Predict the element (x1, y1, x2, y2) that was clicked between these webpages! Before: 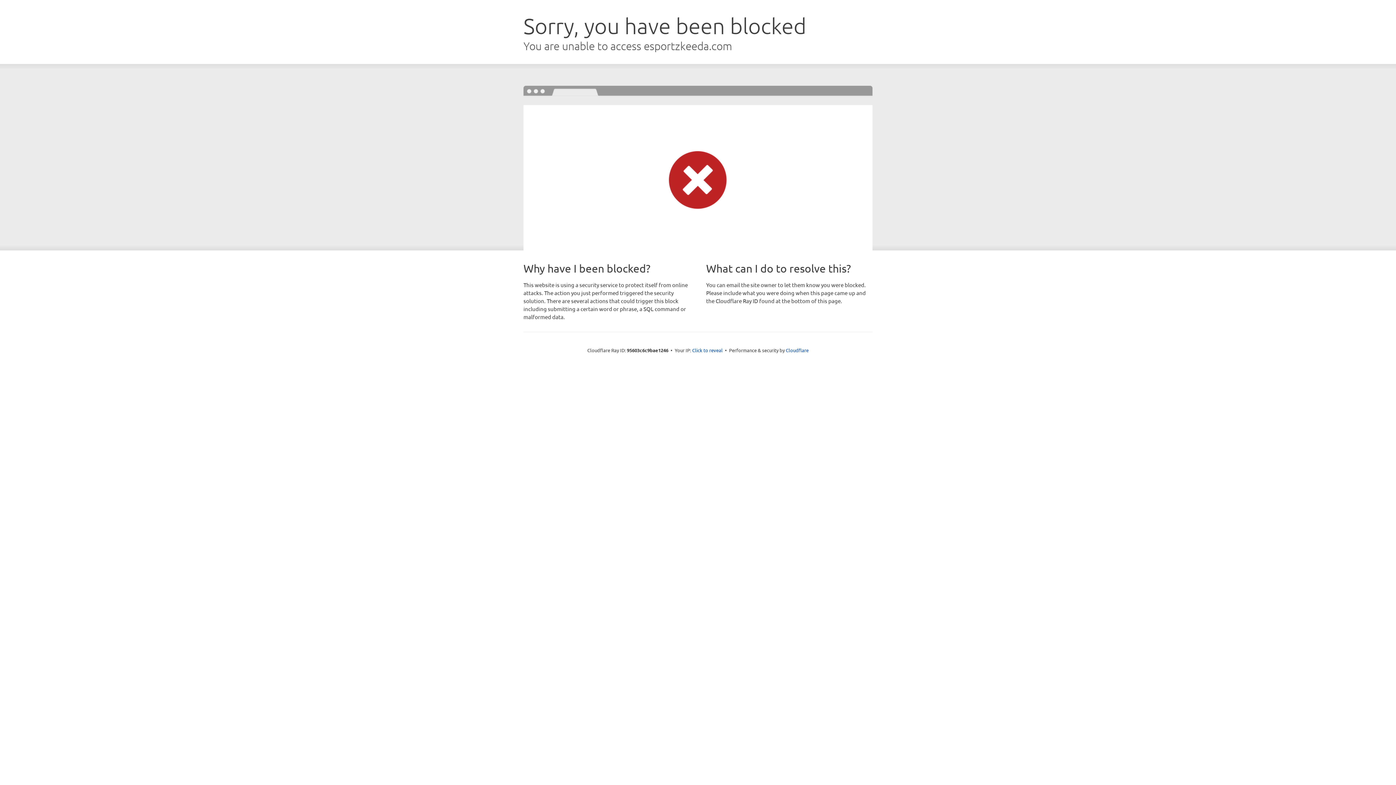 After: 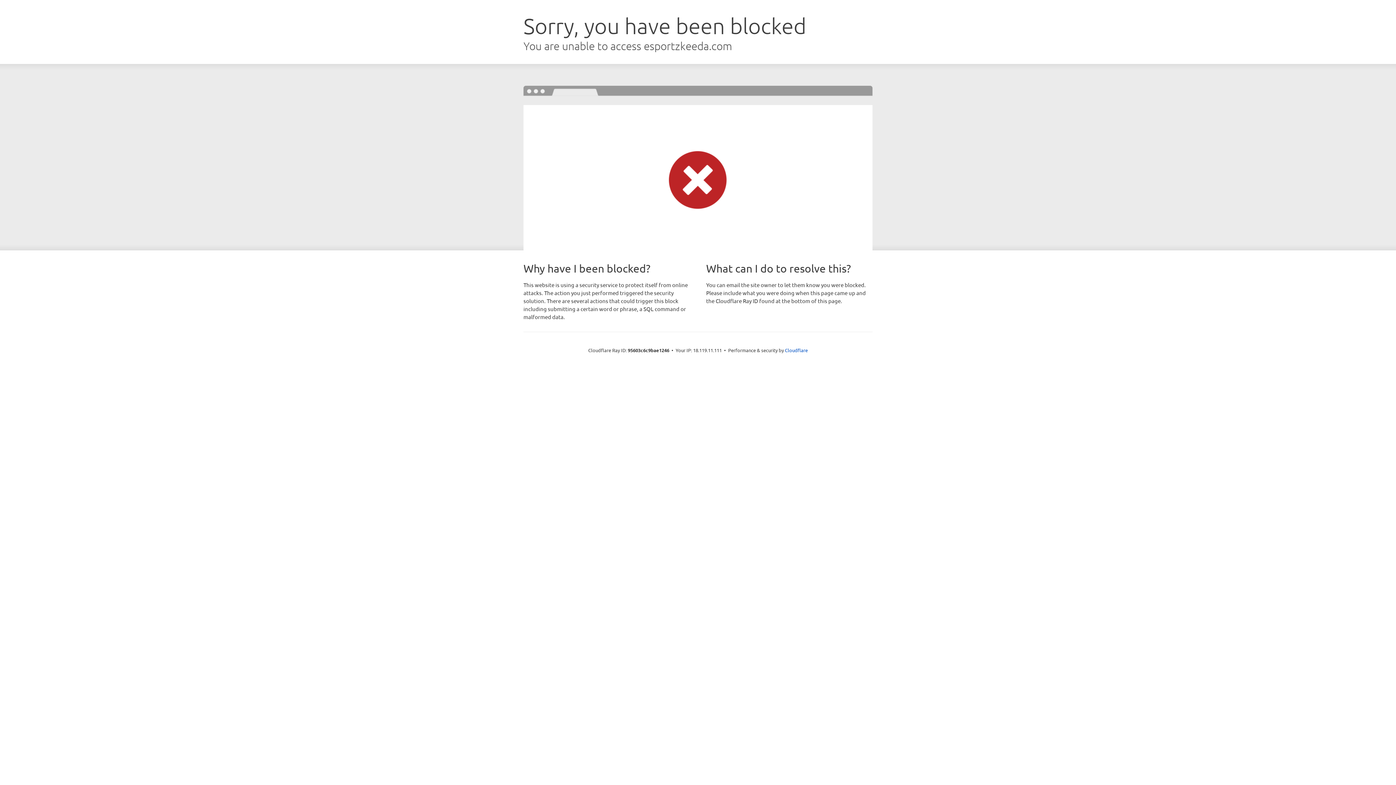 Action: bbox: (692, 346, 722, 353) label: Click to reveal